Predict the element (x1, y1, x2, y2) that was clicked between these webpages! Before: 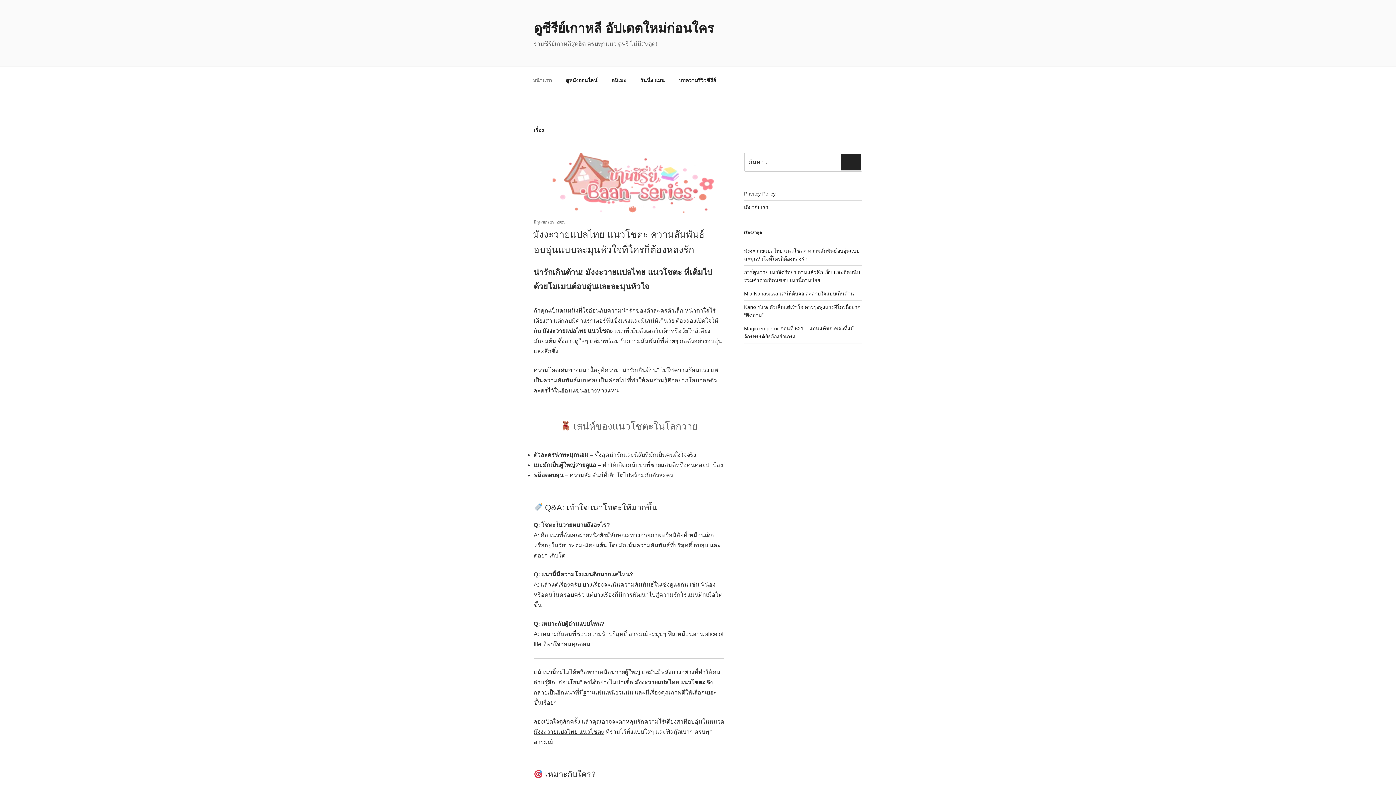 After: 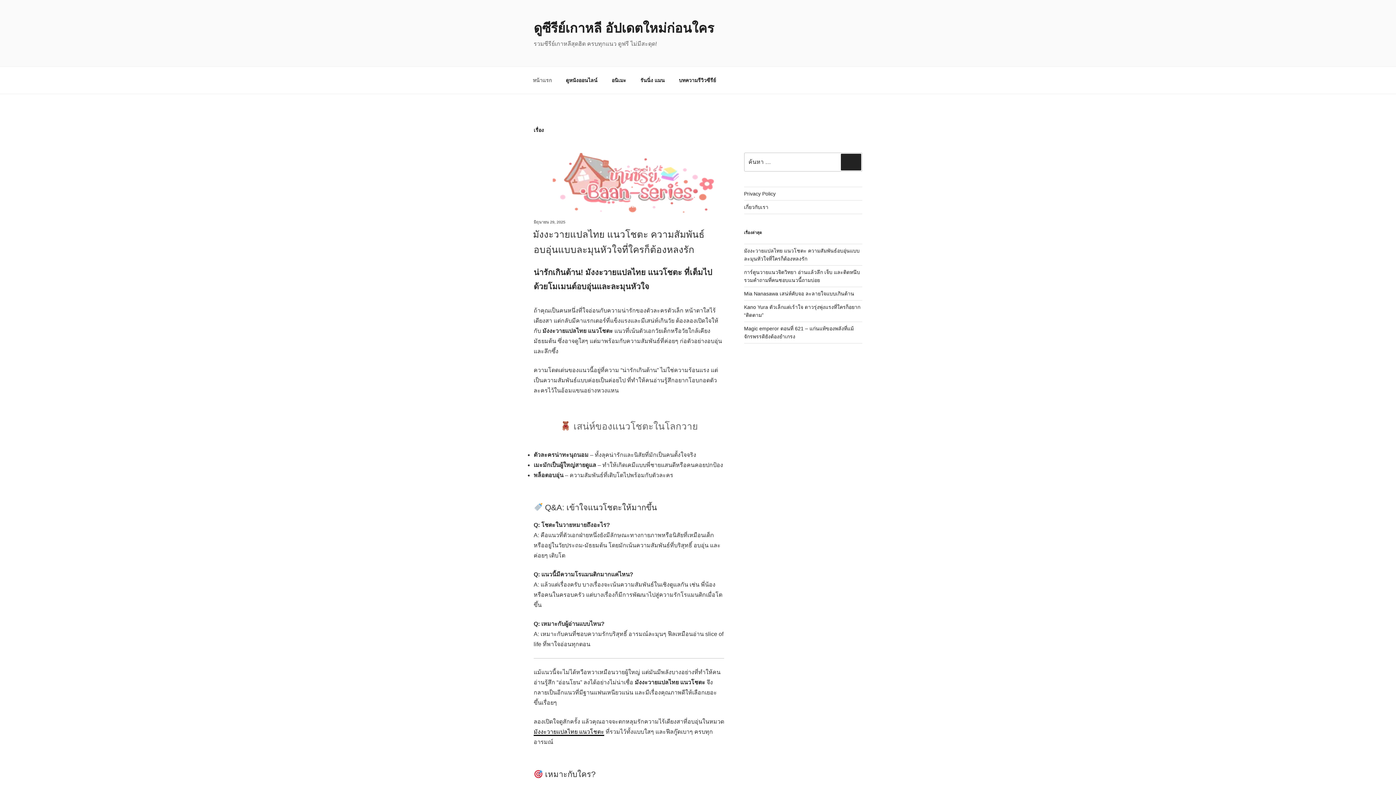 Action: bbox: (533, 729, 604, 735) label: มังงะวายแปลไทย แนวโชตะ